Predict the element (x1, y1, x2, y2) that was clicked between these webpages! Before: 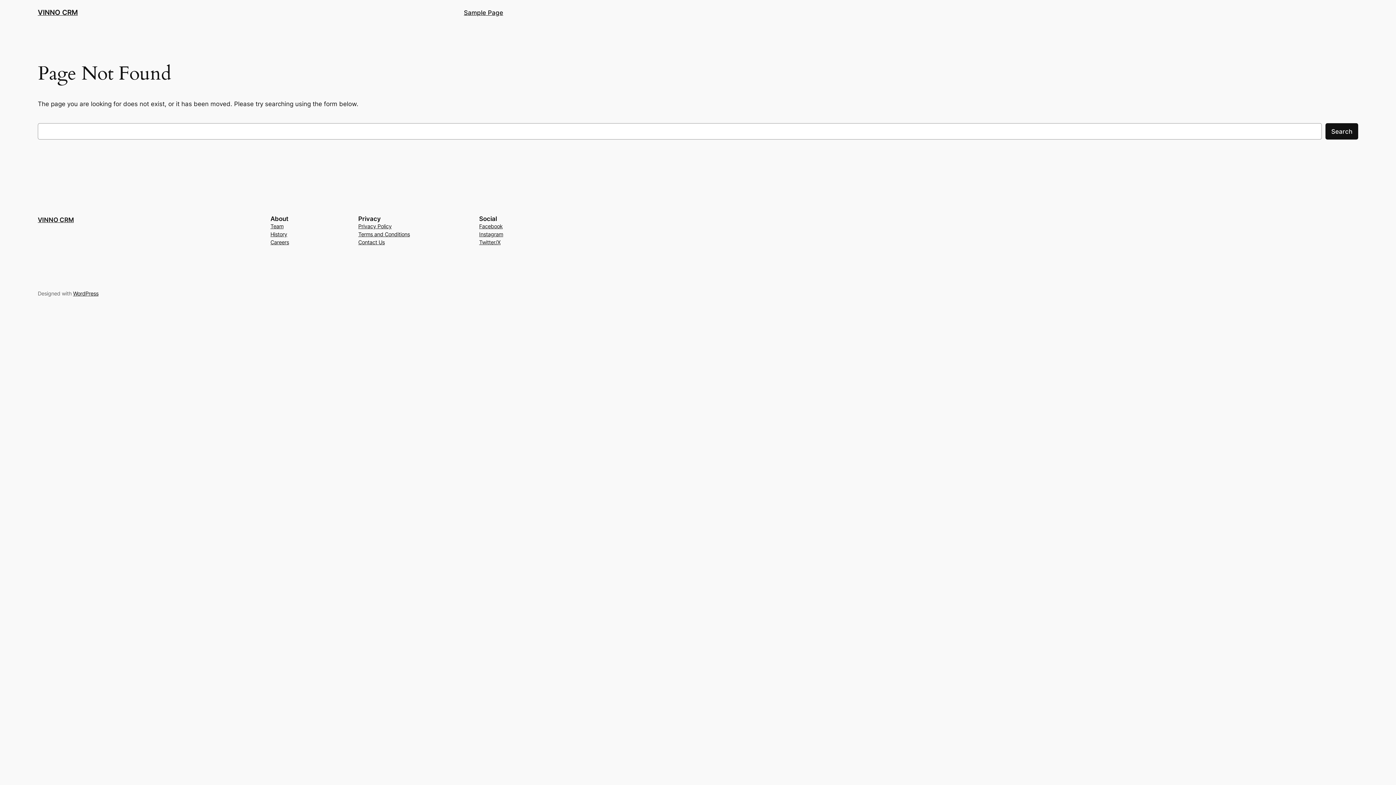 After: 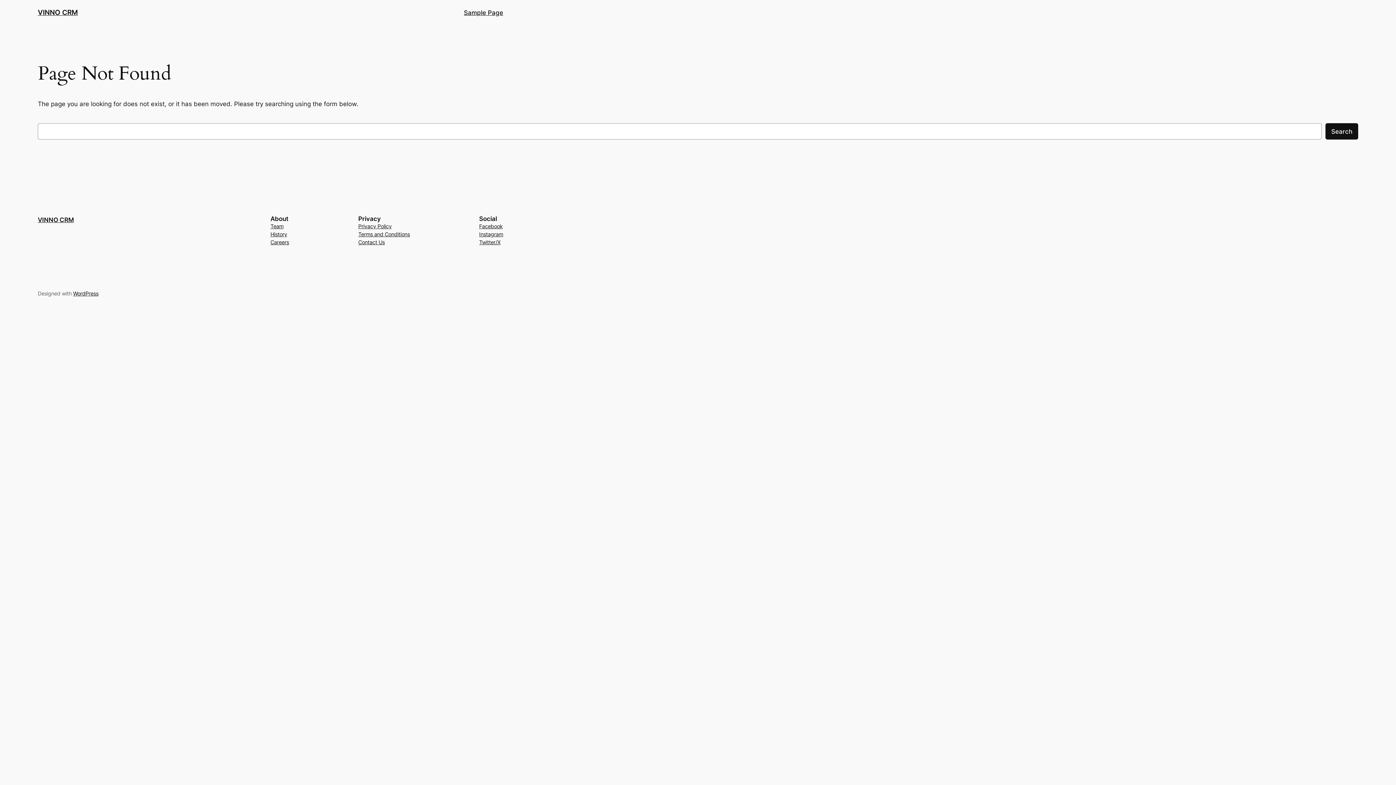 Action: bbox: (358, 222, 391, 230) label: Privacy Policy